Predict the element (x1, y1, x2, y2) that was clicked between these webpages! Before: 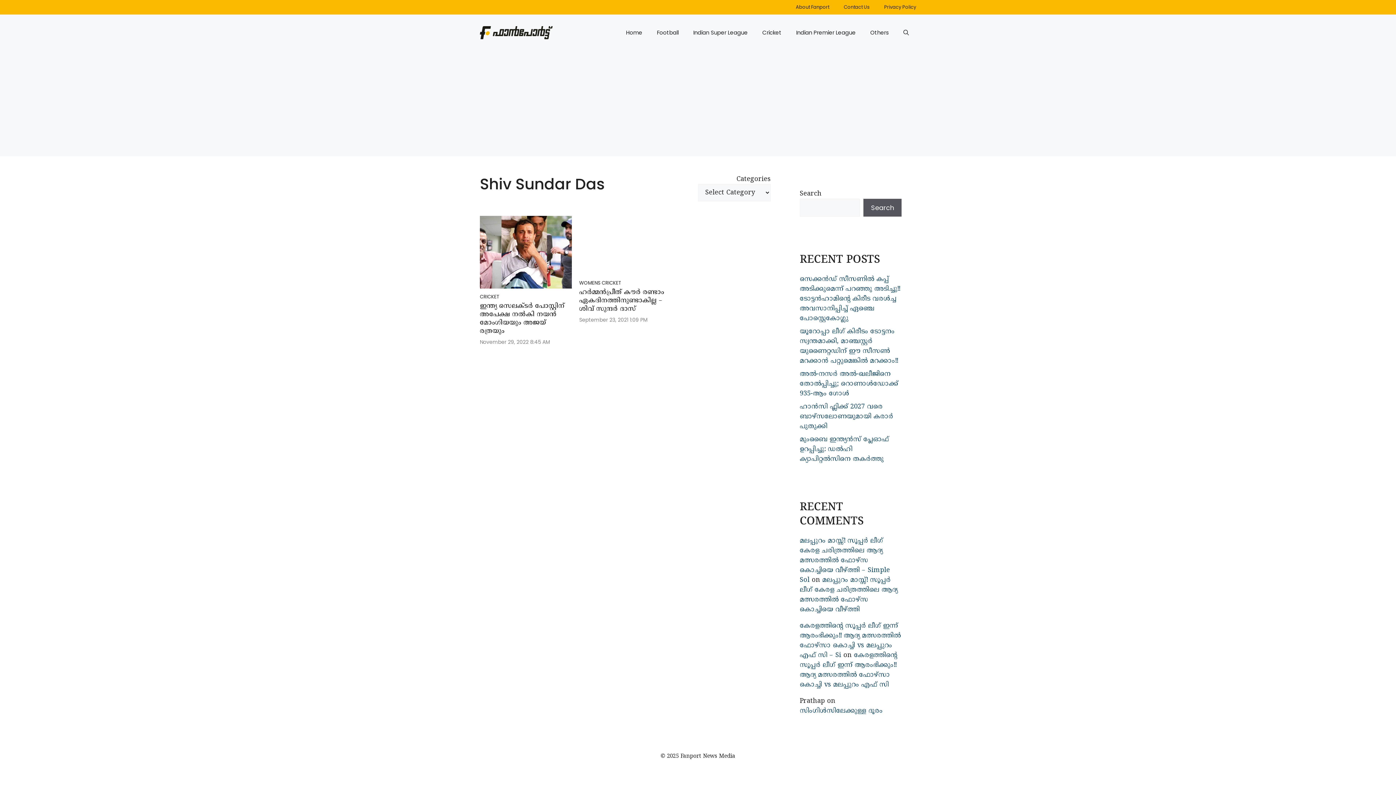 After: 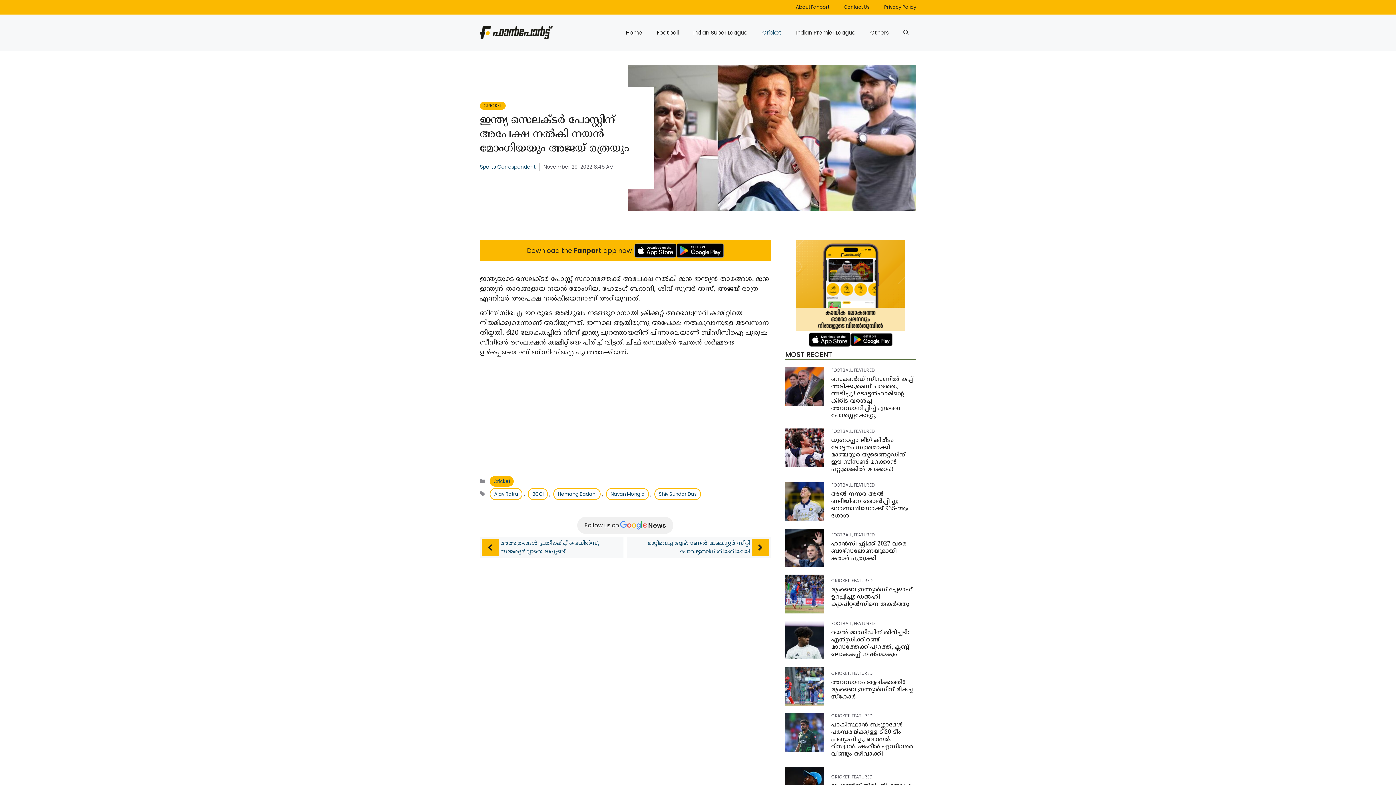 Action: bbox: (480, 248, 572, 256)